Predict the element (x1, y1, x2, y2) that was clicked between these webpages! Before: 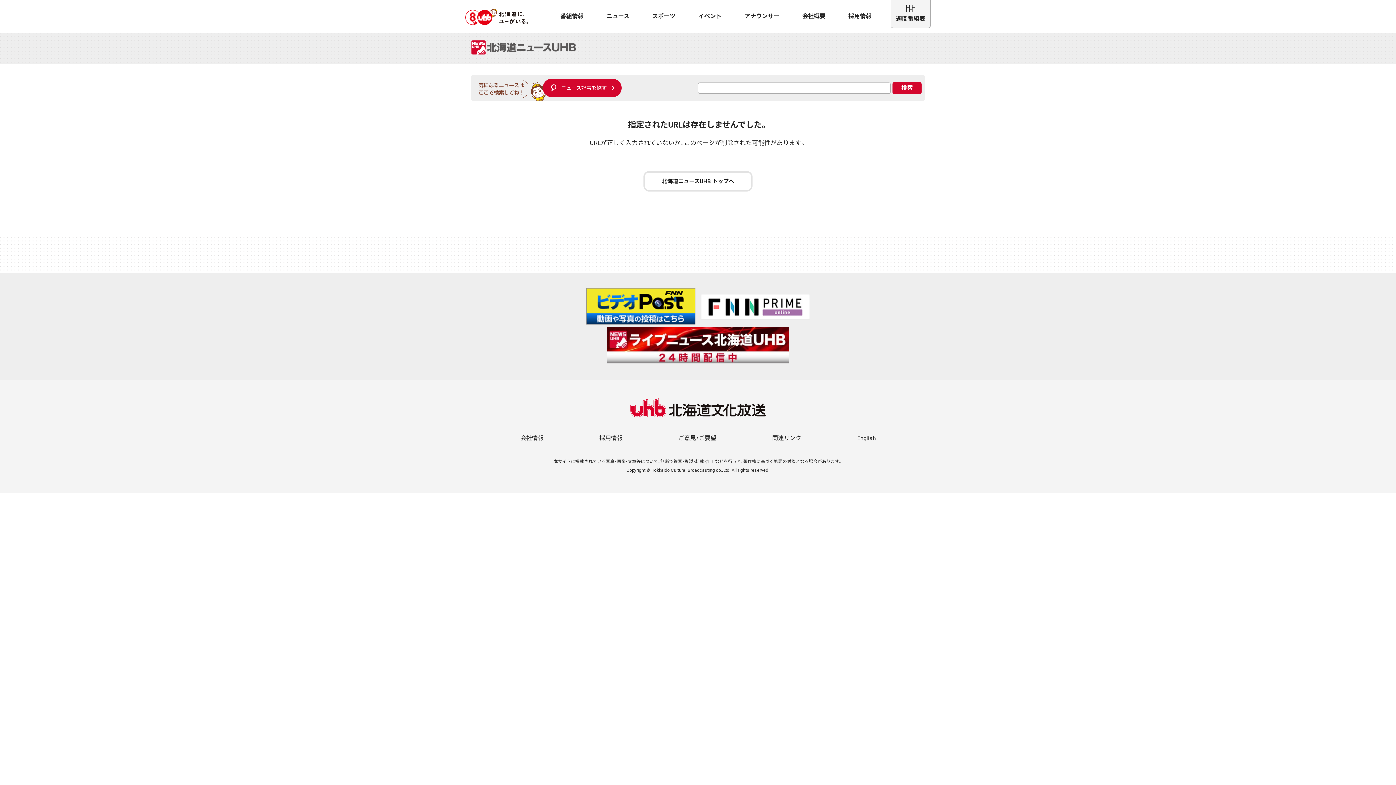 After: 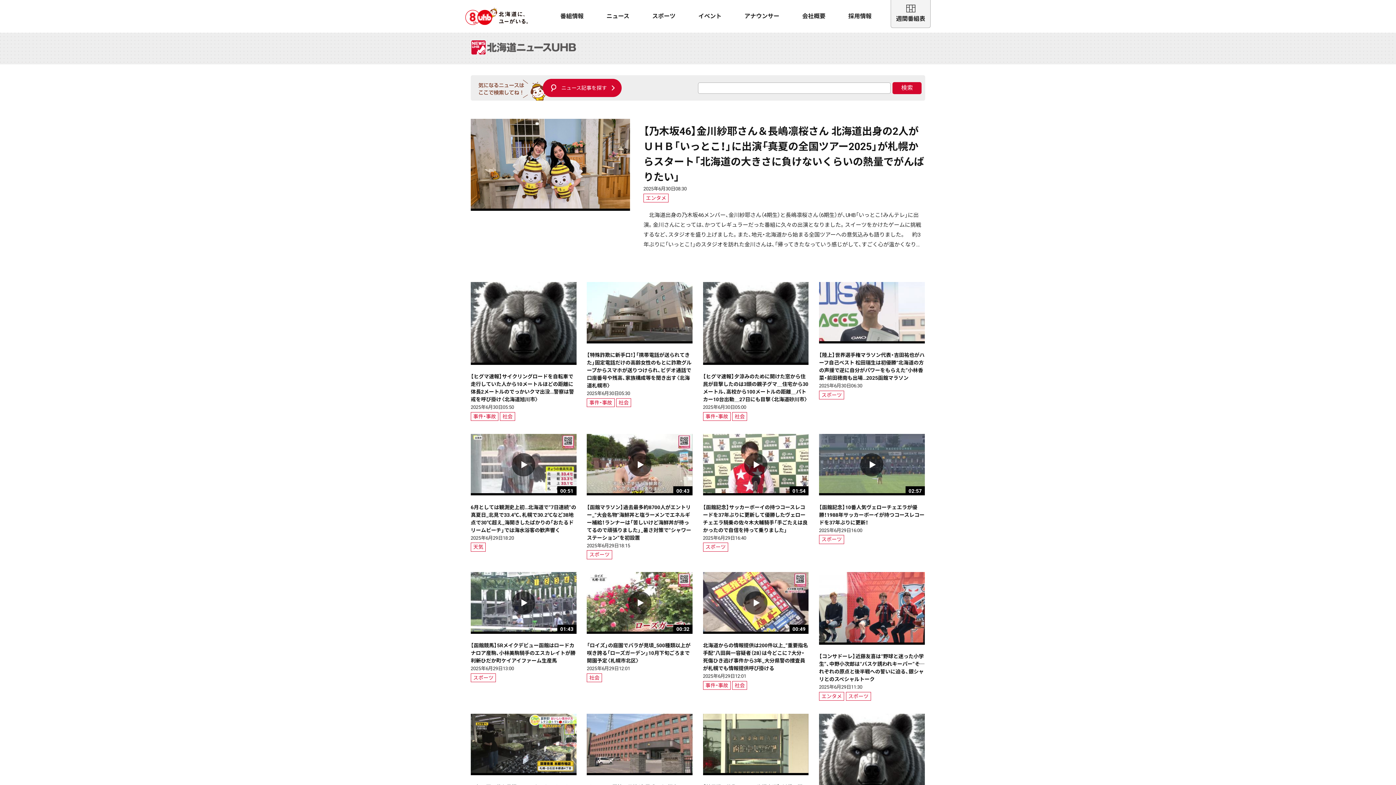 Action: label: 検索 bbox: (892, 82, 921, 94)